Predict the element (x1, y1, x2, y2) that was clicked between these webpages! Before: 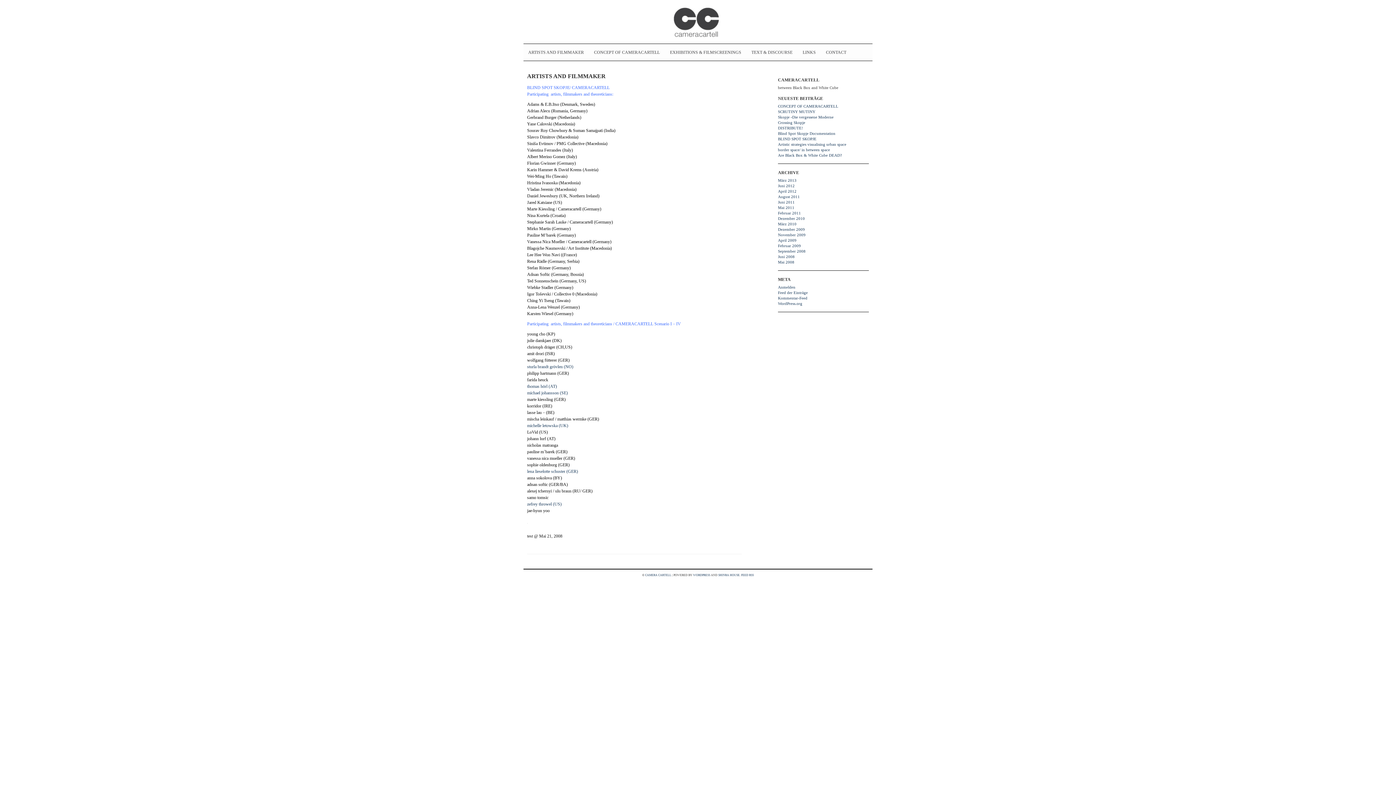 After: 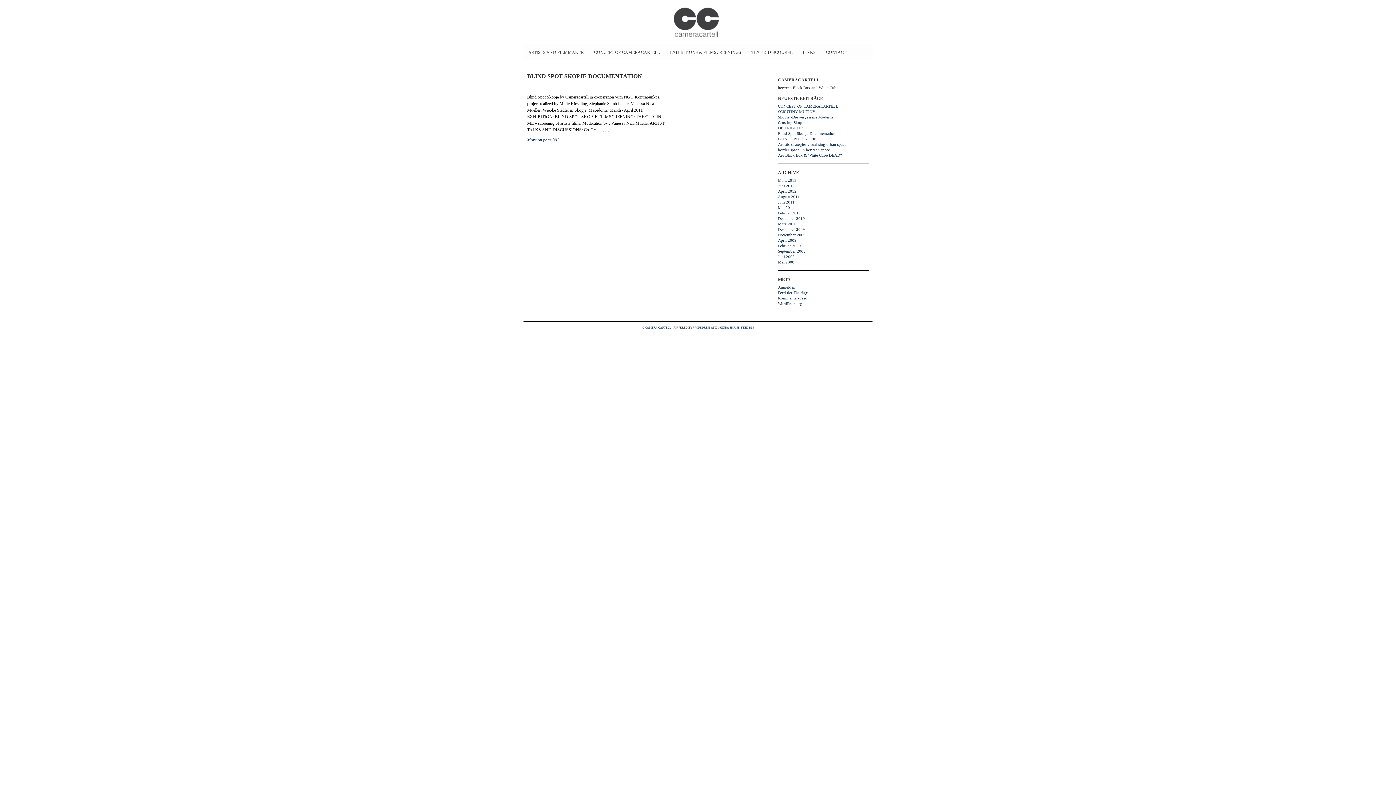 Action: bbox: (778, 205, 794, 209) label: Mai 2011